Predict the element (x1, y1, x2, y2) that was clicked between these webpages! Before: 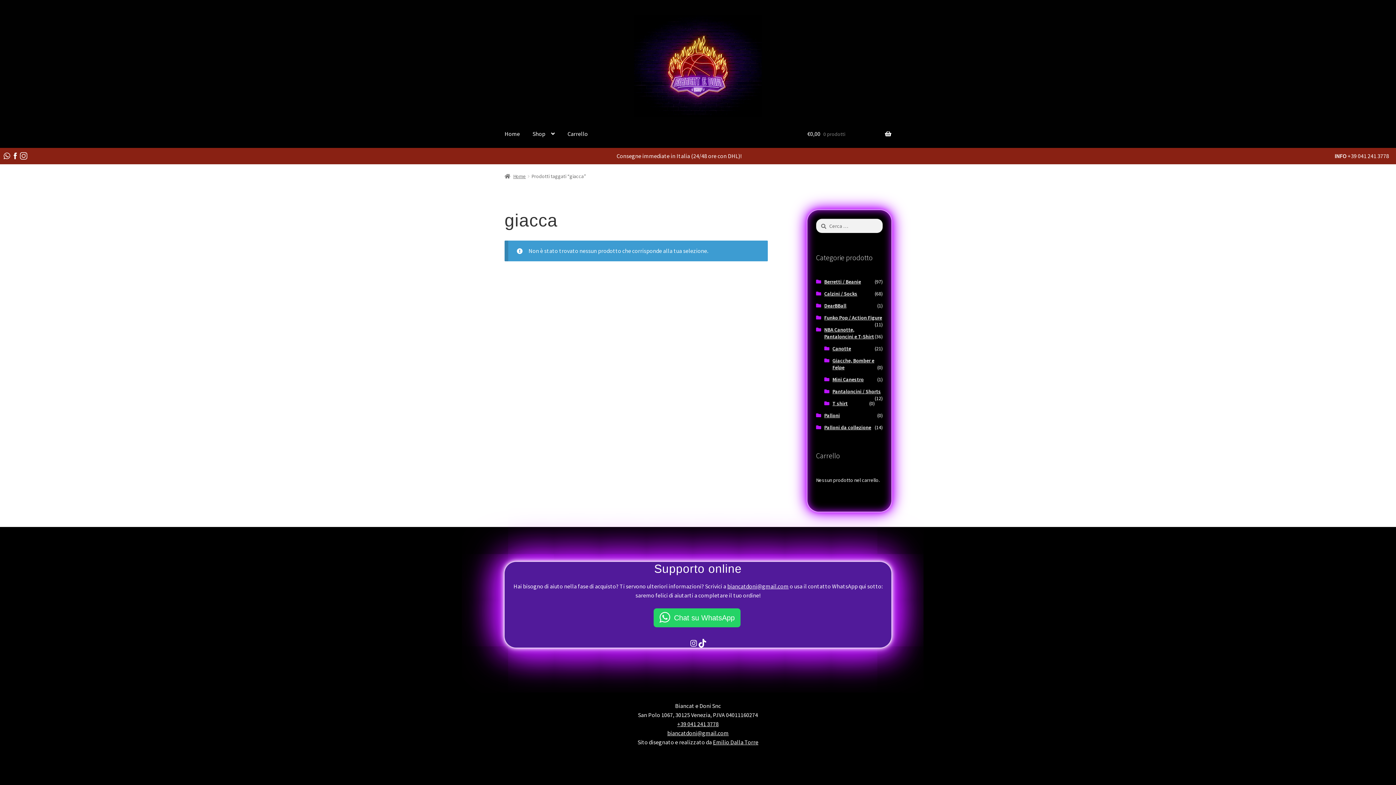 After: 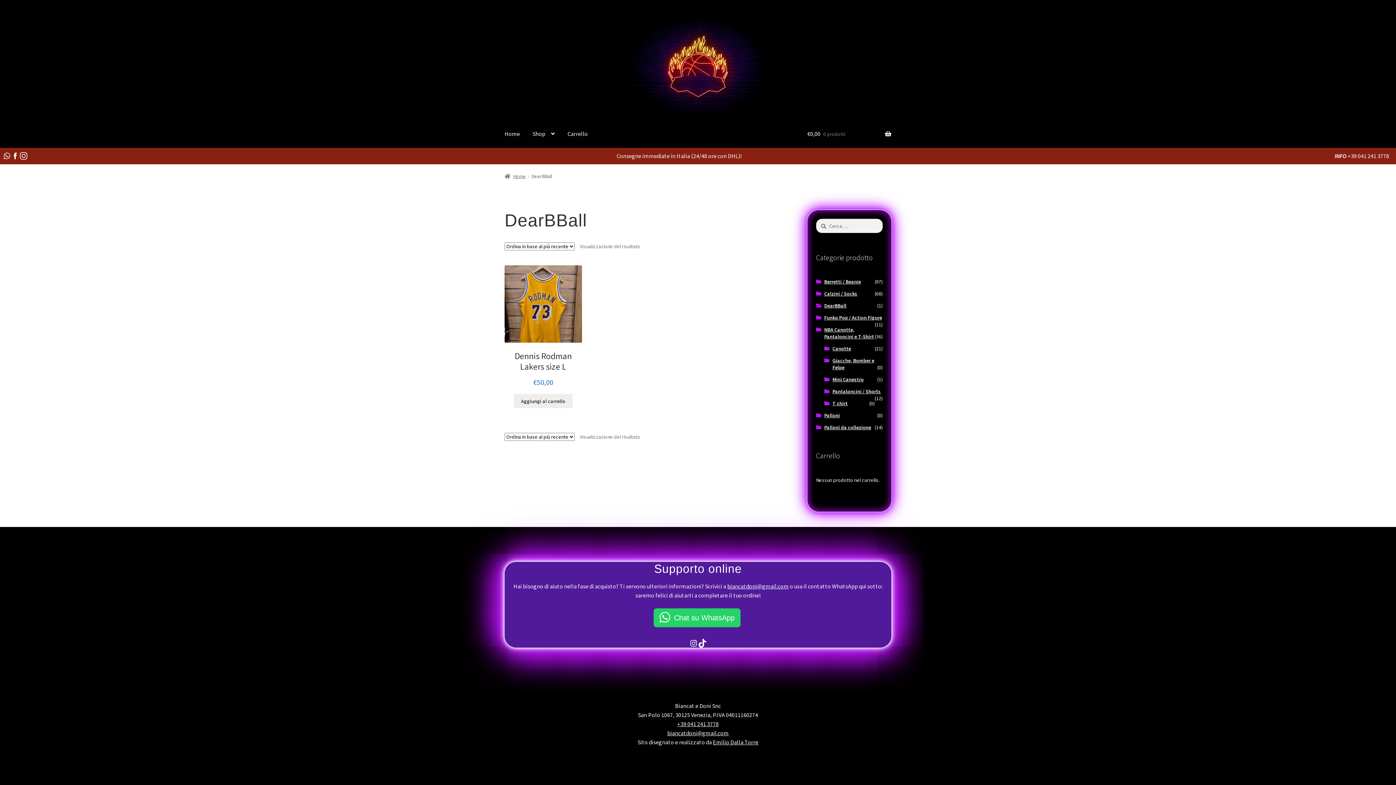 Action: bbox: (824, 302, 846, 309) label: DearBBall